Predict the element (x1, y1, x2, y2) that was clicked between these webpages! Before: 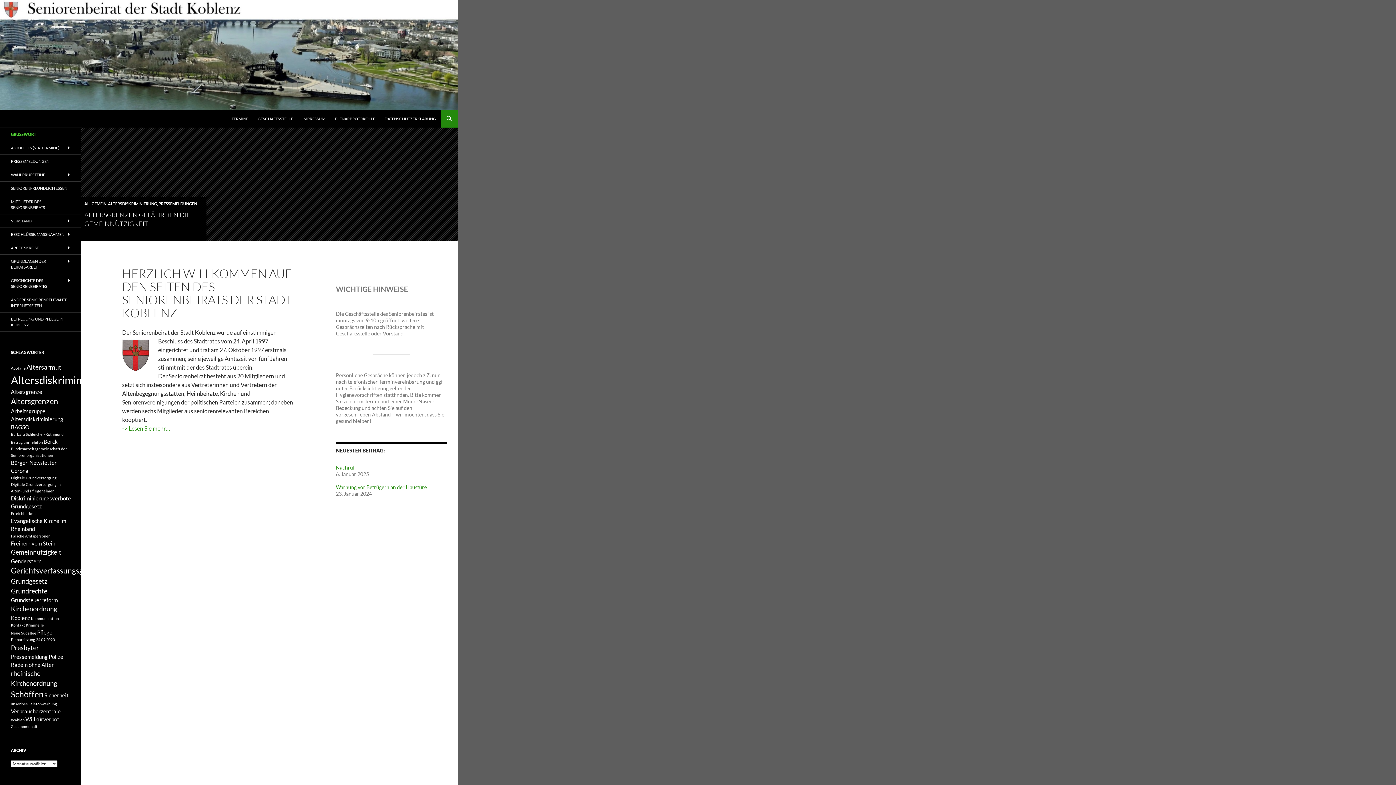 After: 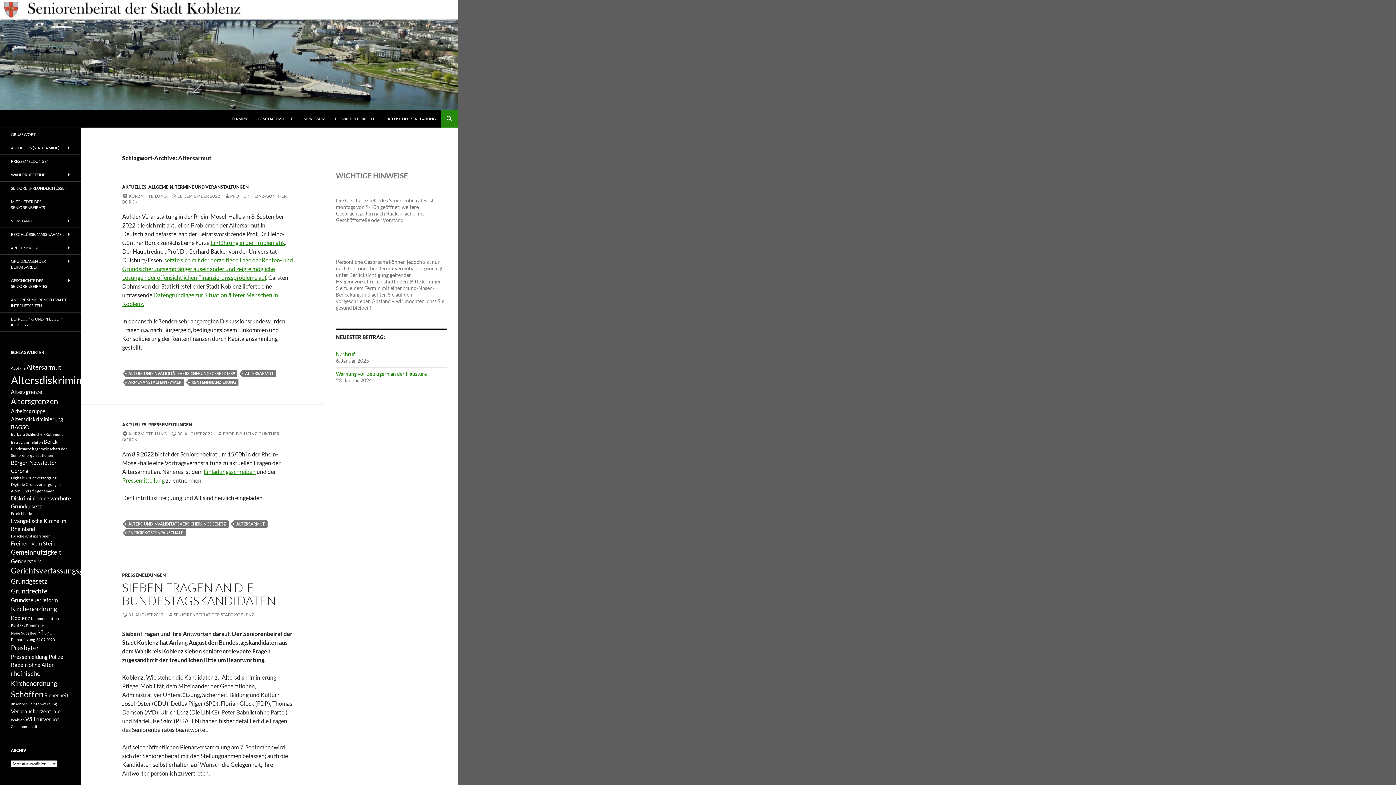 Action: label: Altersarmut (3 Einträge) bbox: (26, 363, 61, 371)